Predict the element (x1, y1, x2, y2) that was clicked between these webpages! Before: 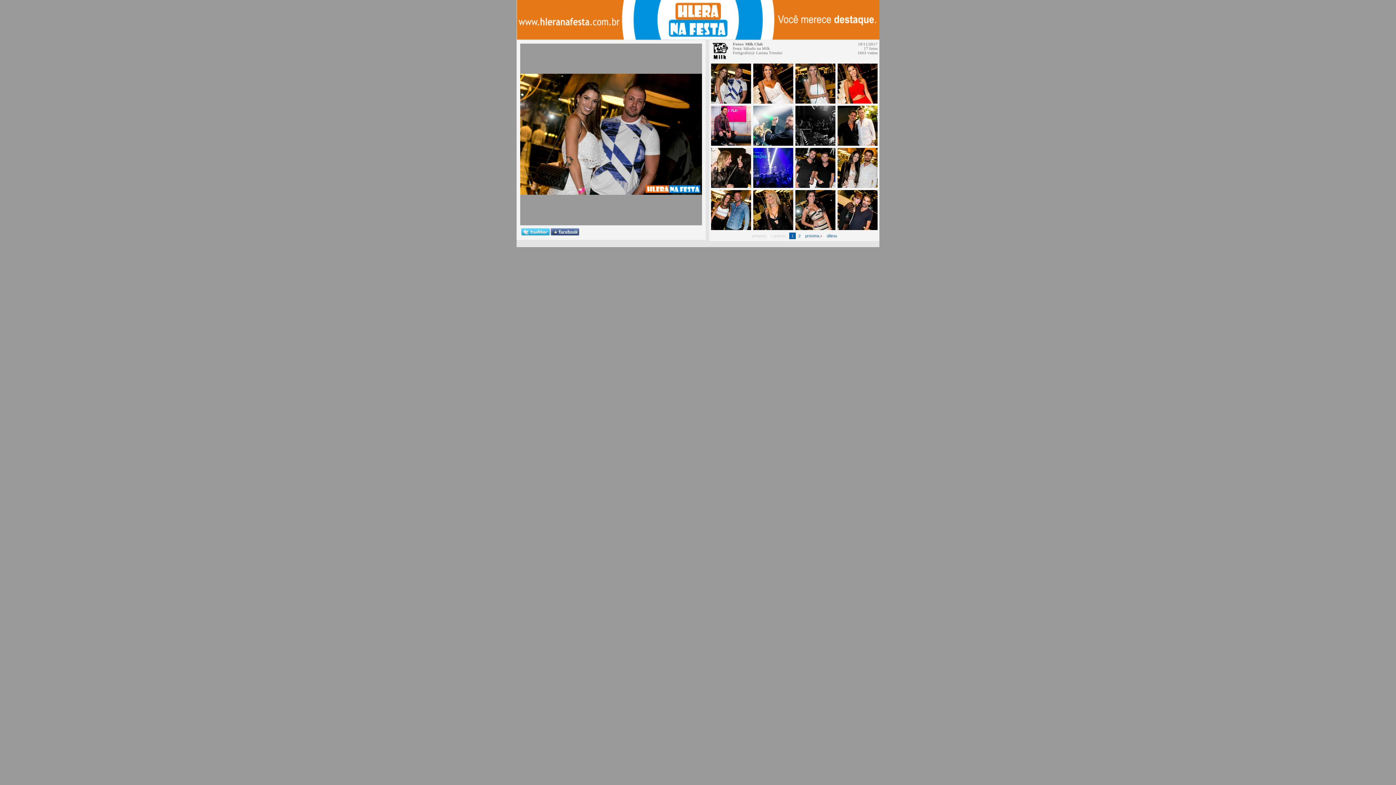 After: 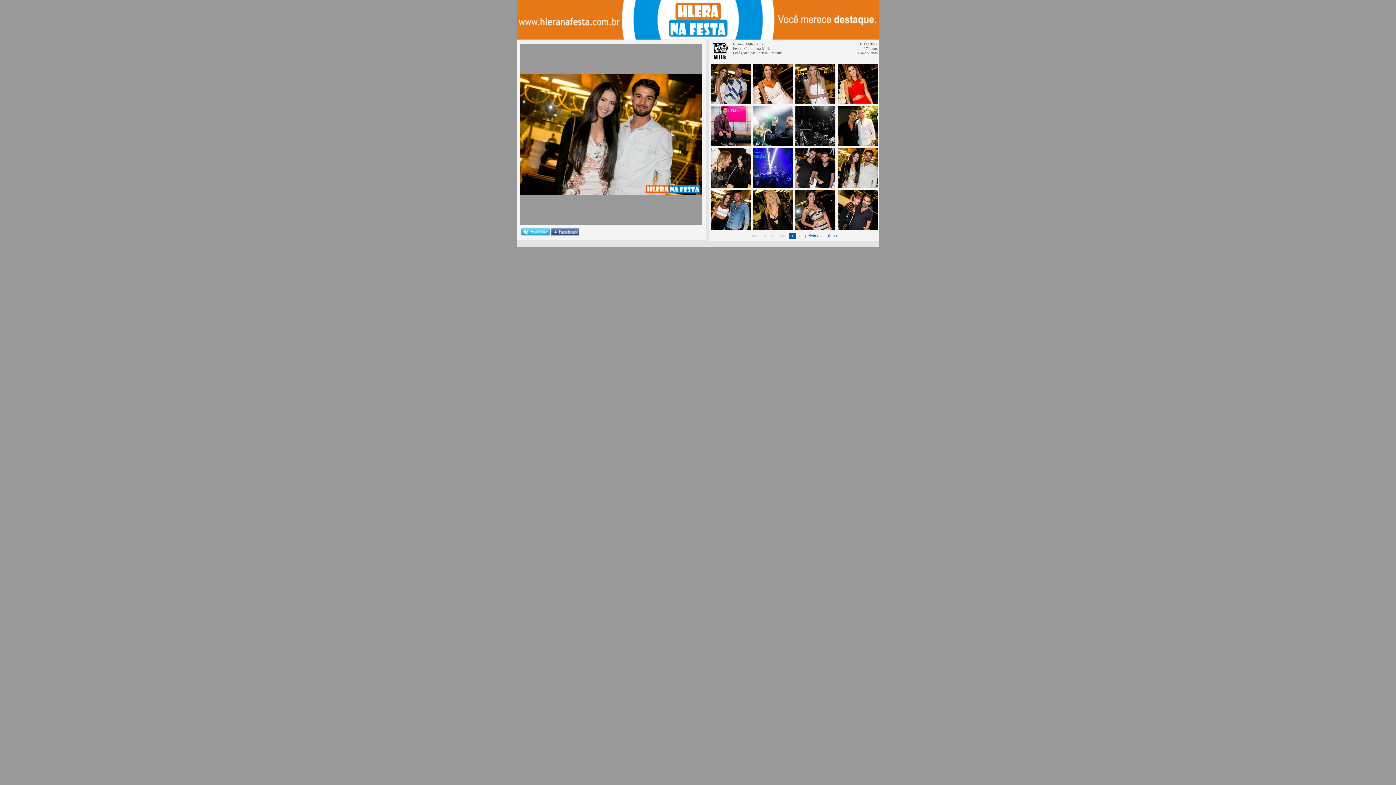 Action: bbox: (837, 184, 877, 188)